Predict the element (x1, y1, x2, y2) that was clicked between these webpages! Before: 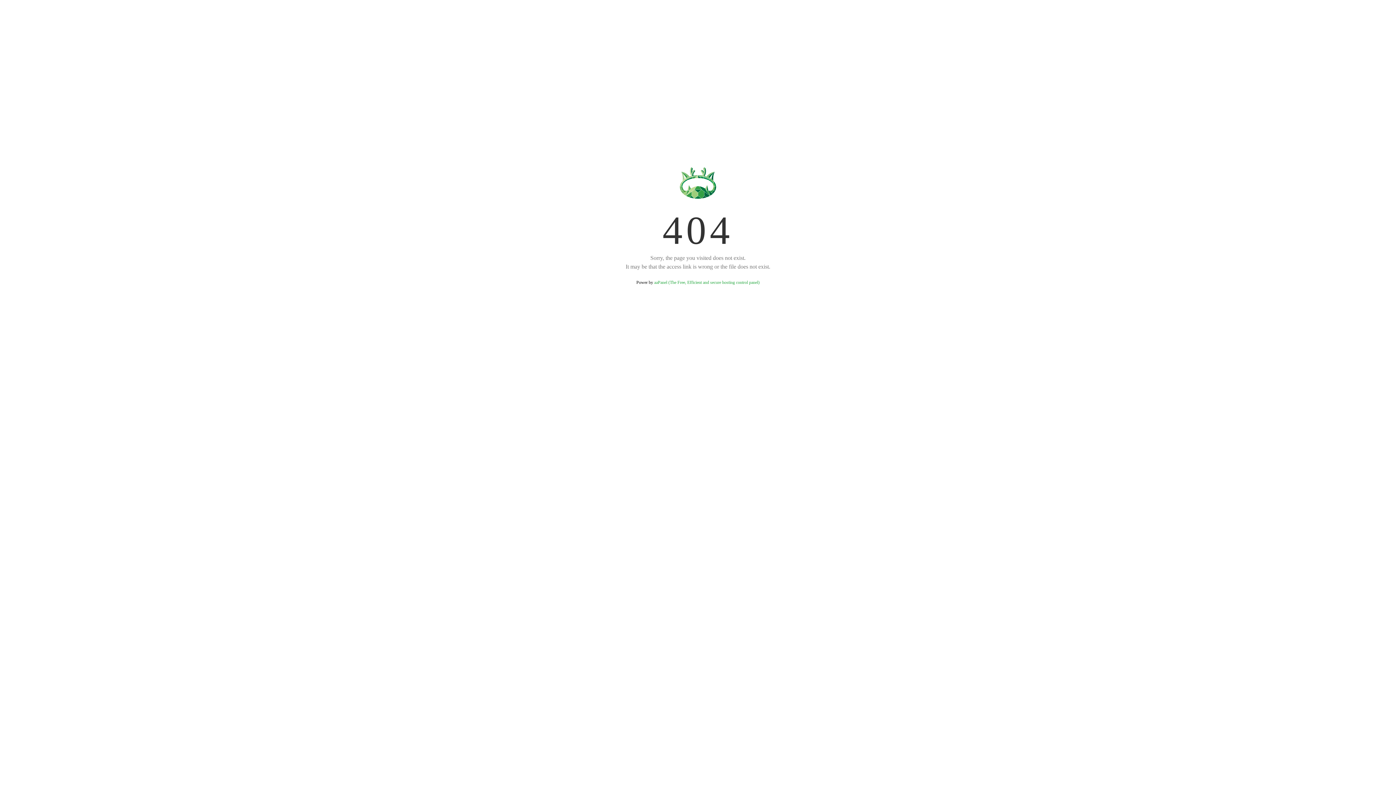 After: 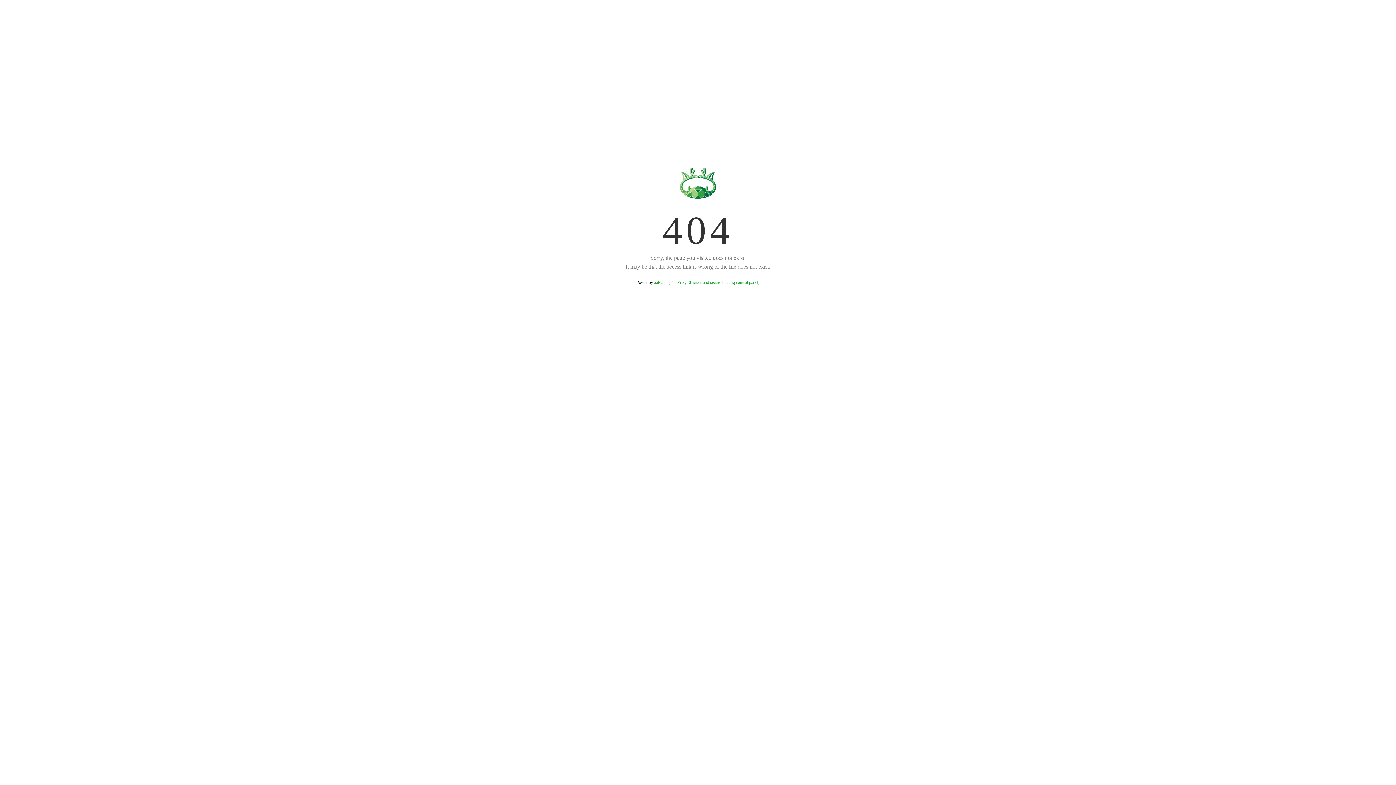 Action: bbox: (654, 280, 759, 285) label: aaPanel (The Free, Efficient and secure hosting control panel)